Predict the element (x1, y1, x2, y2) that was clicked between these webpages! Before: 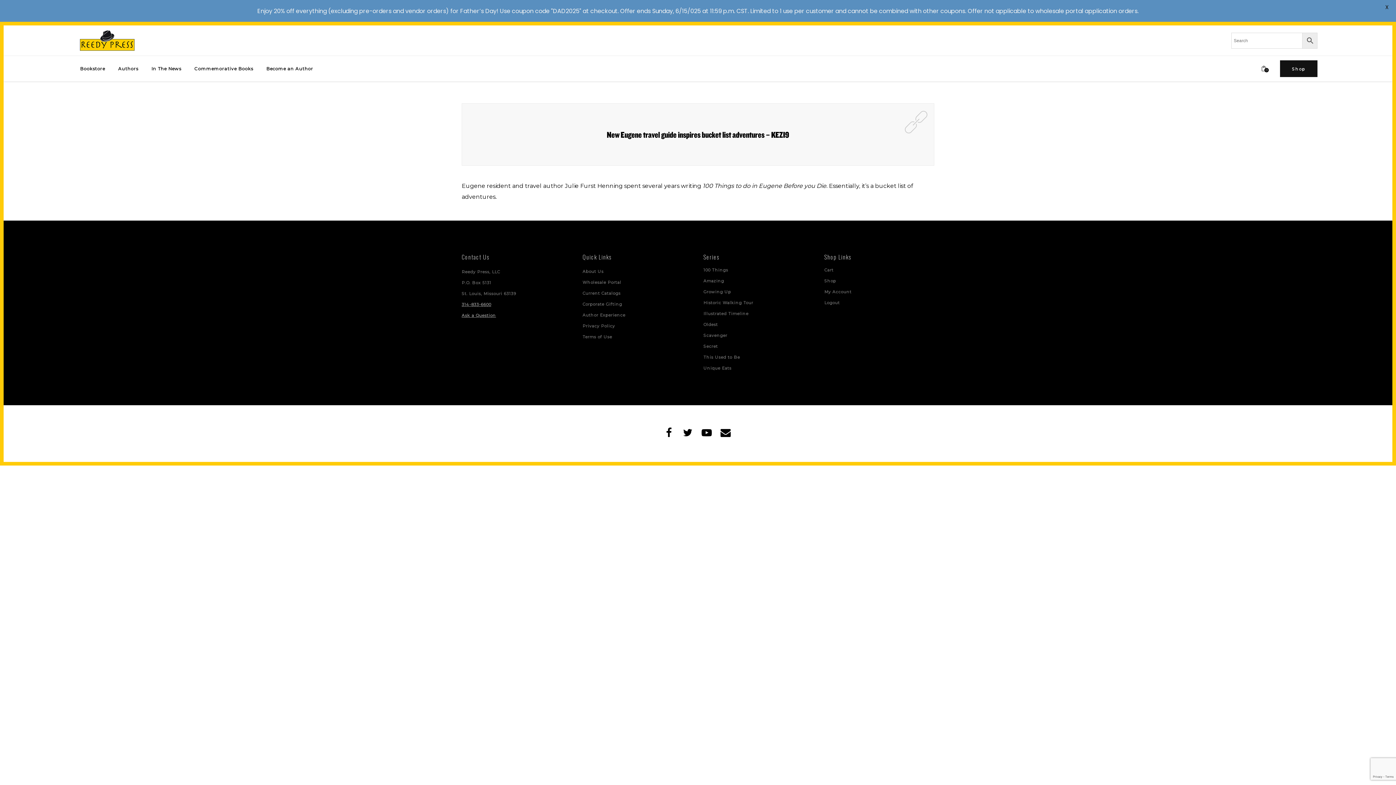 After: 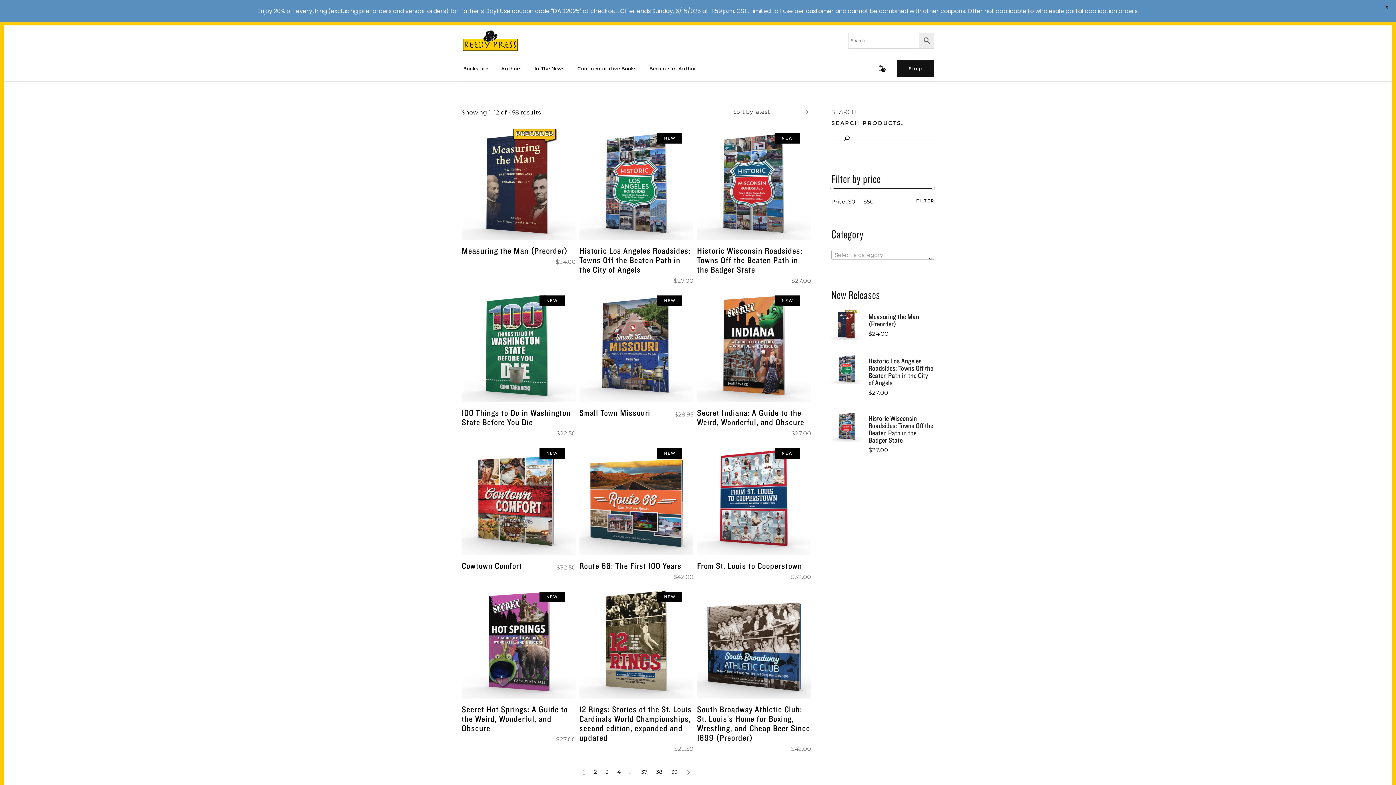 Action: bbox: (1280, 60, 1317, 77) label: Shop